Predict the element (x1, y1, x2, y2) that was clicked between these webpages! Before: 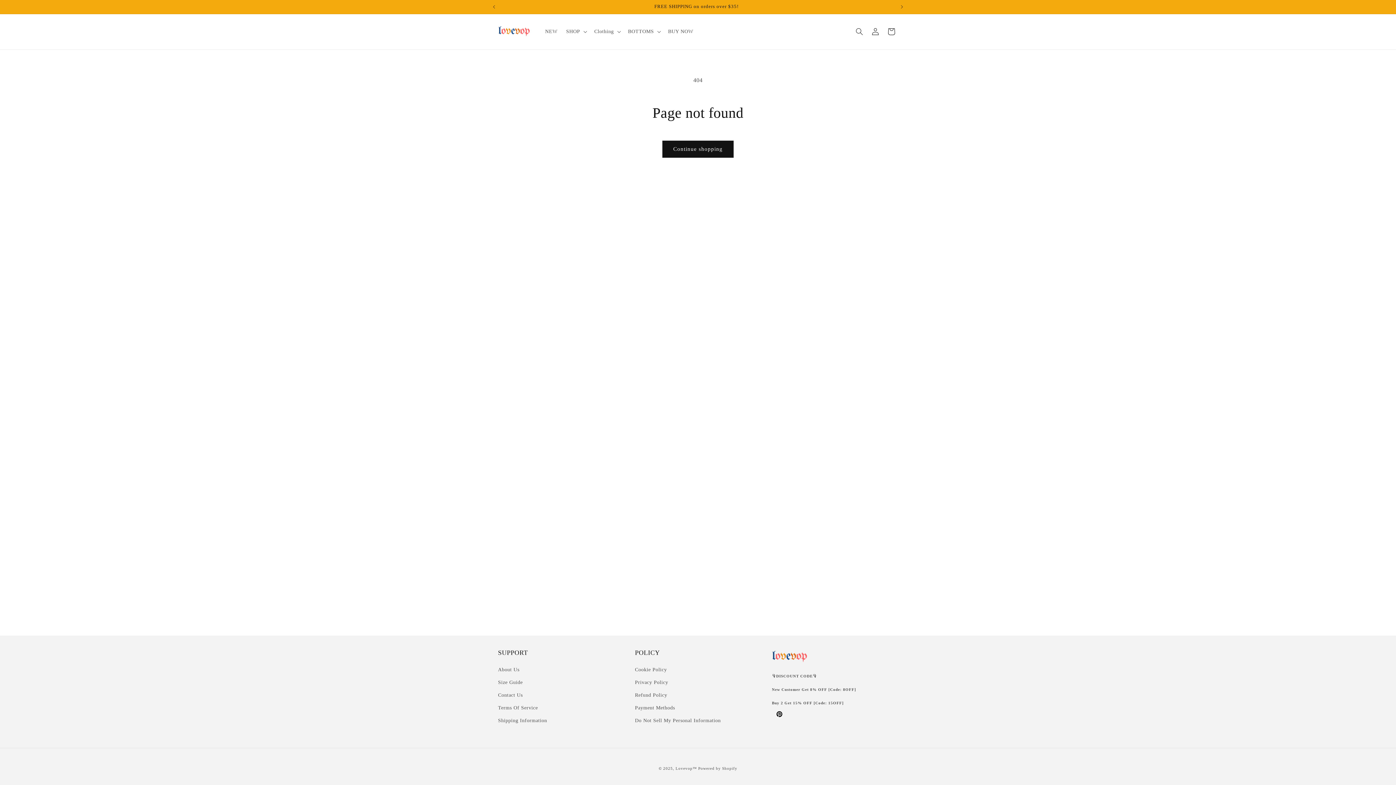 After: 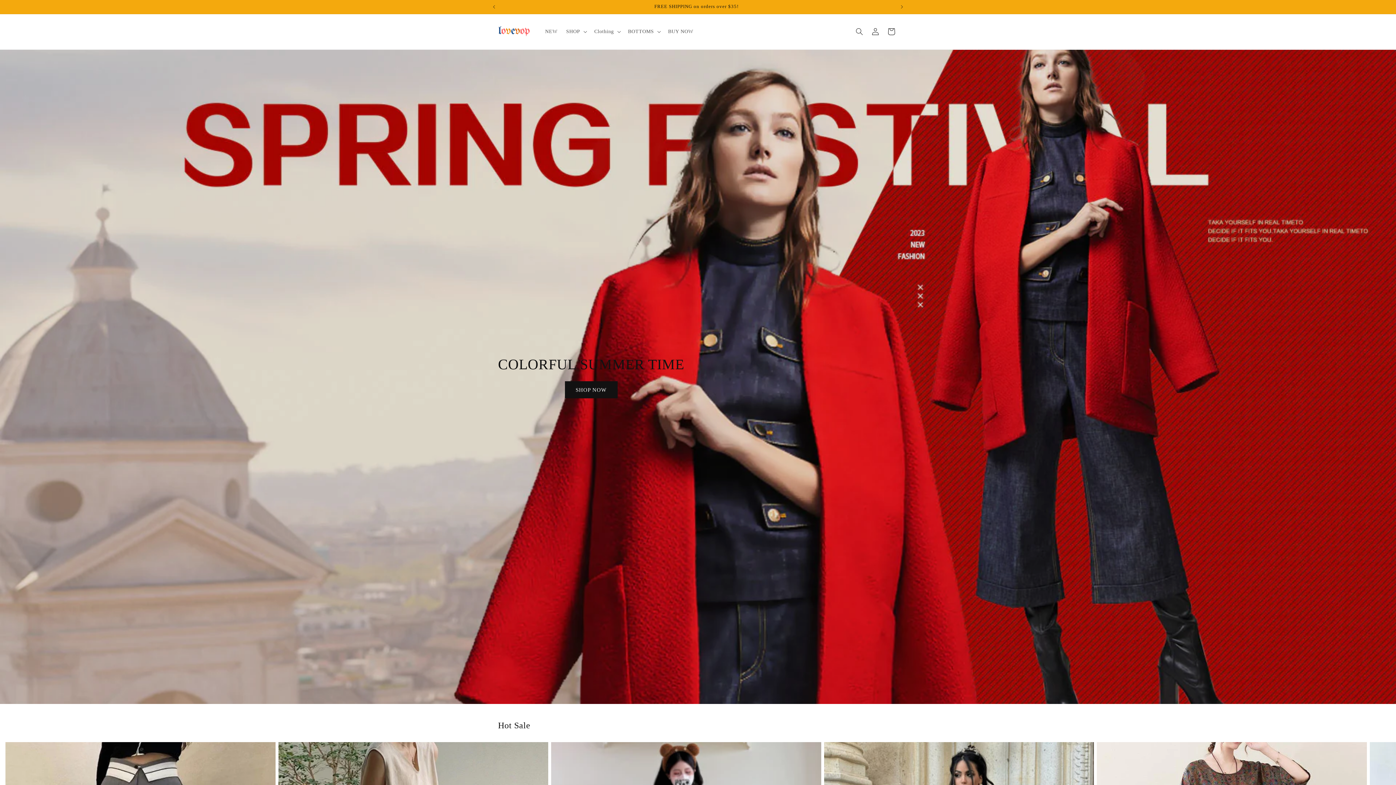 Action: label: Lovevop™ bbox: (675, 766, 697, 770)